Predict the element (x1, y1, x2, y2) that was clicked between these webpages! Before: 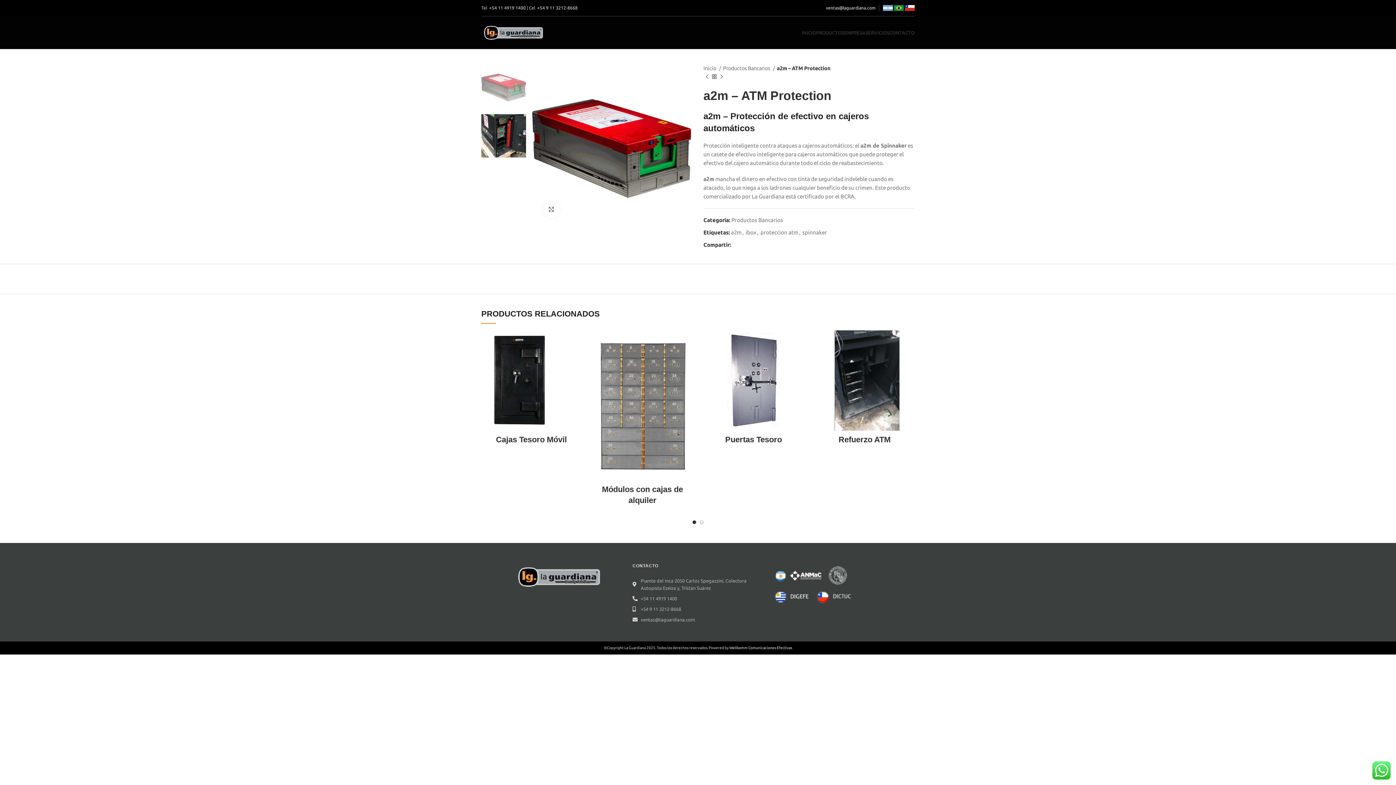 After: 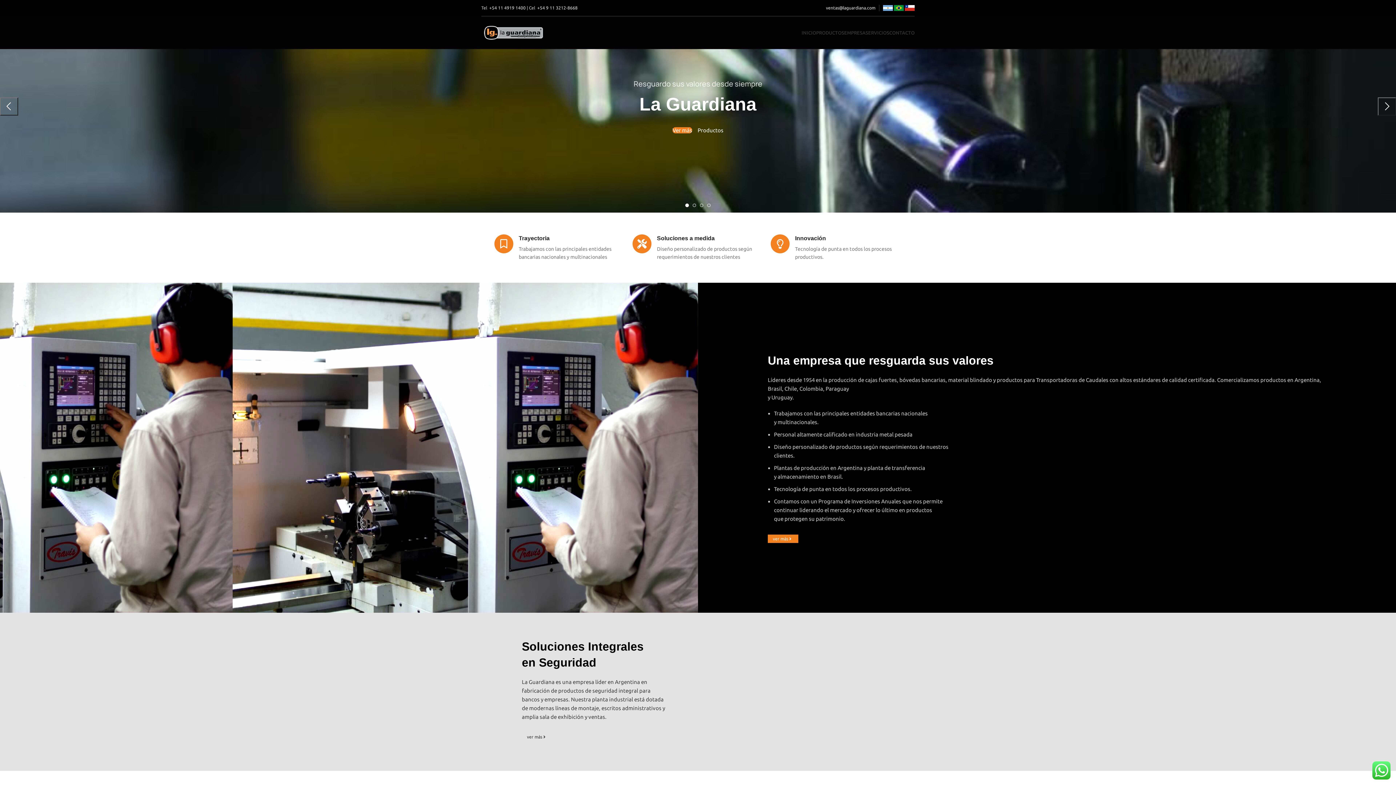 Action: label: INICIO bbox: (801, 25, 816, 40)